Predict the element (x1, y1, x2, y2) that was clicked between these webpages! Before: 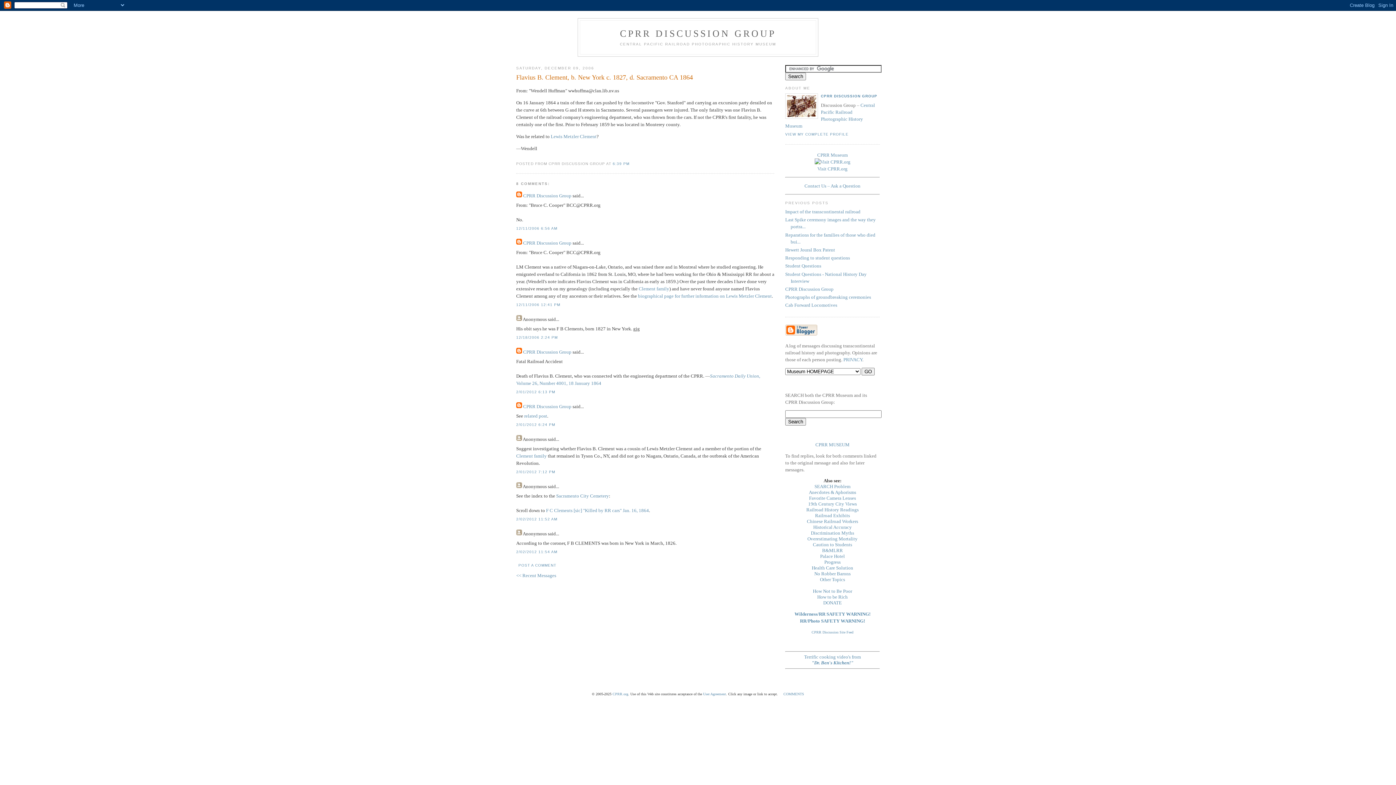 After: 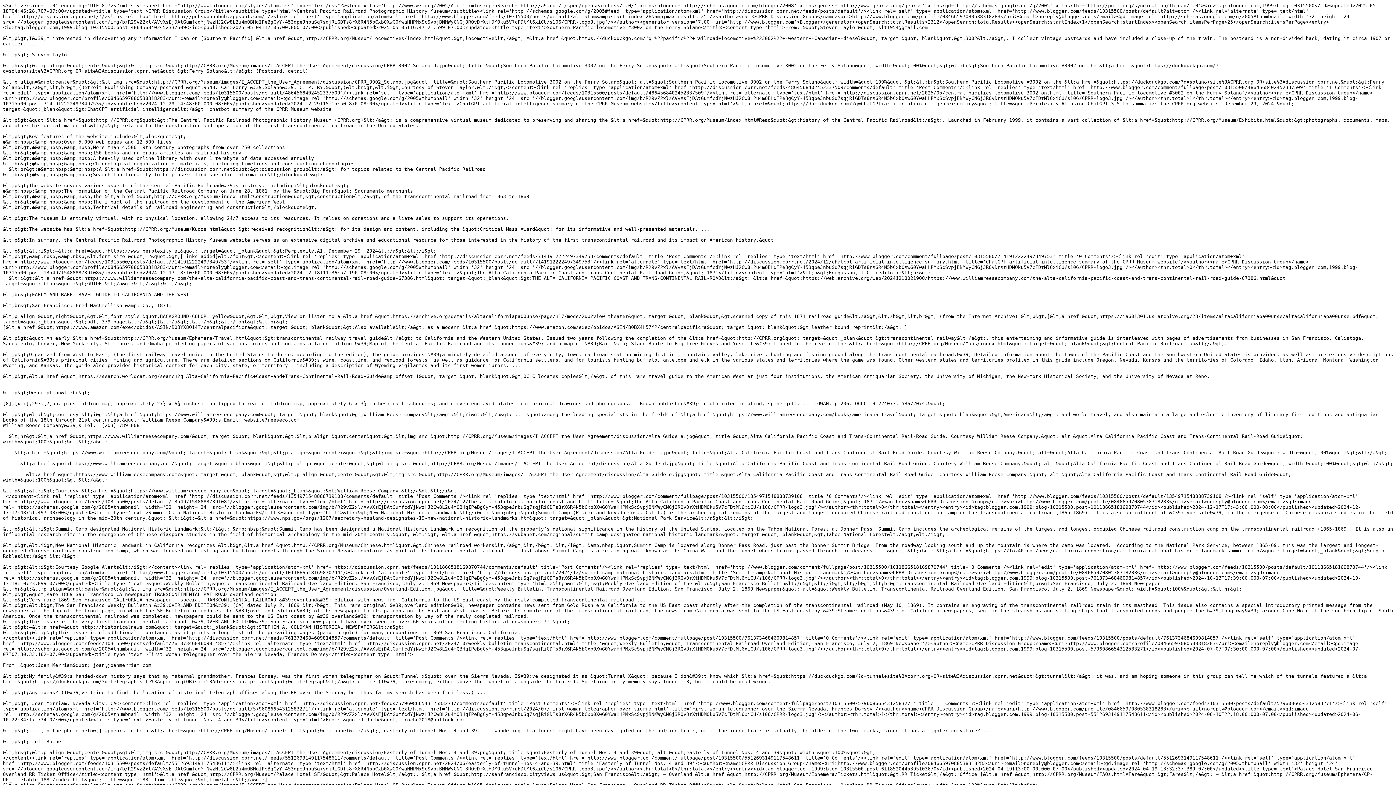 Action: bbox: (811, 630, 853, 634) label: CPRR Discussion Site Feed